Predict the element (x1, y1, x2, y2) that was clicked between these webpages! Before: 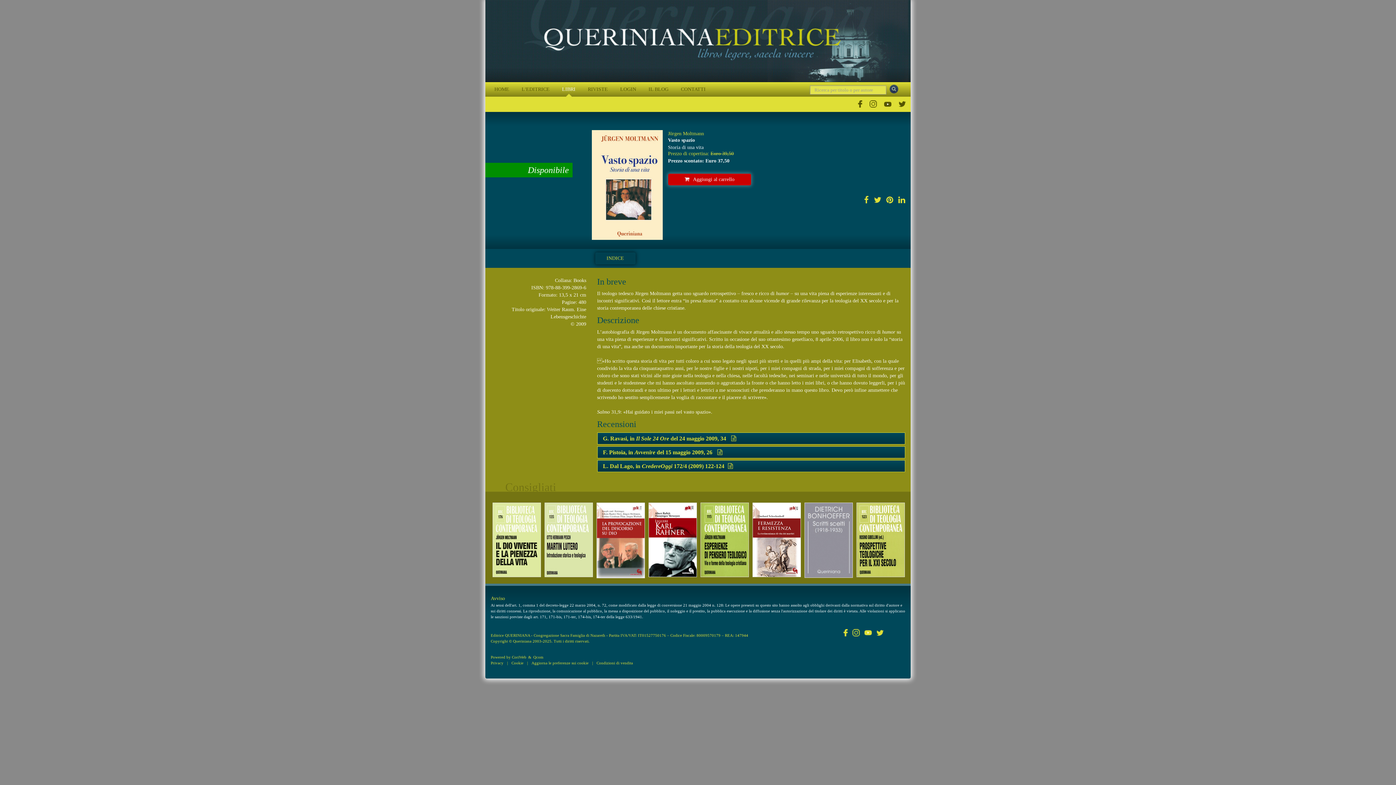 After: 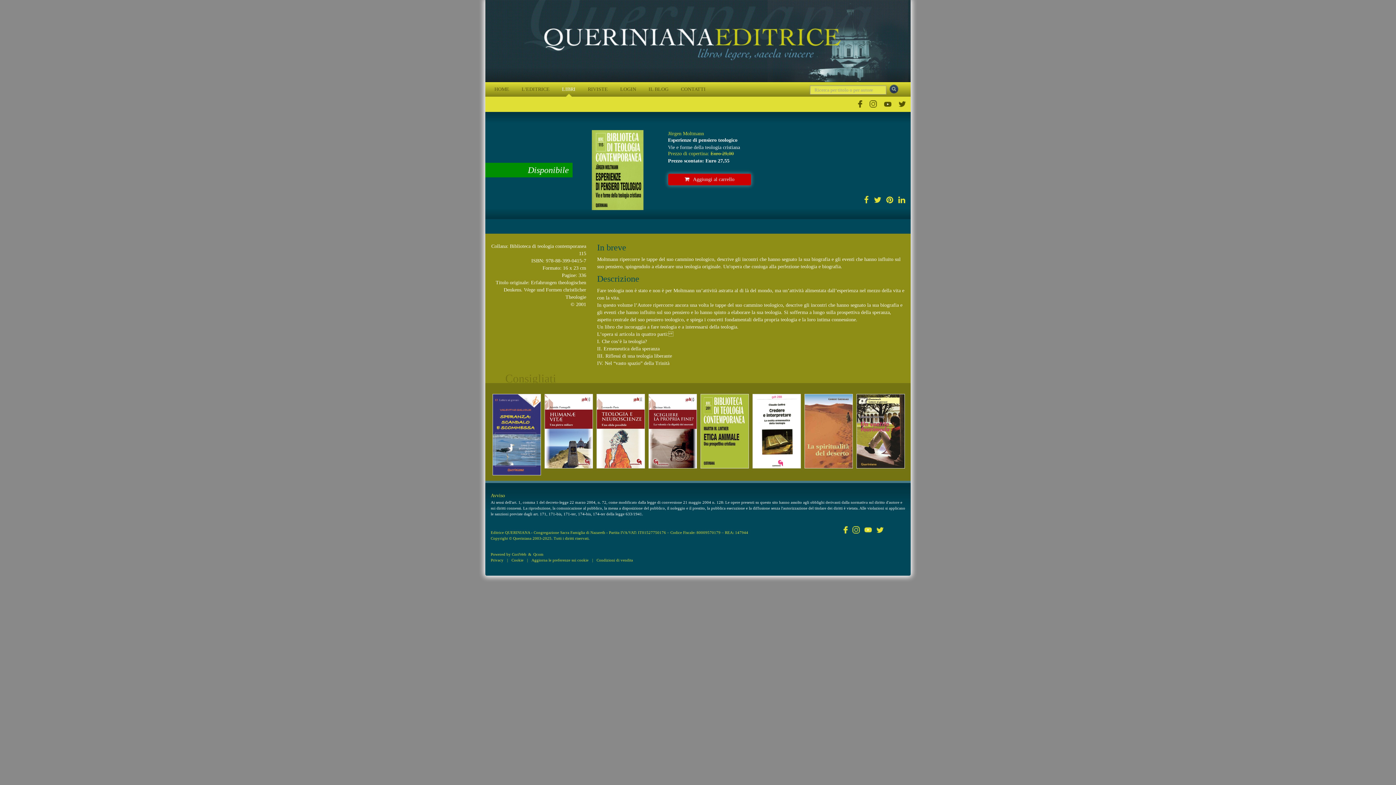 Action: bbox: (700, 502, 749, 577)